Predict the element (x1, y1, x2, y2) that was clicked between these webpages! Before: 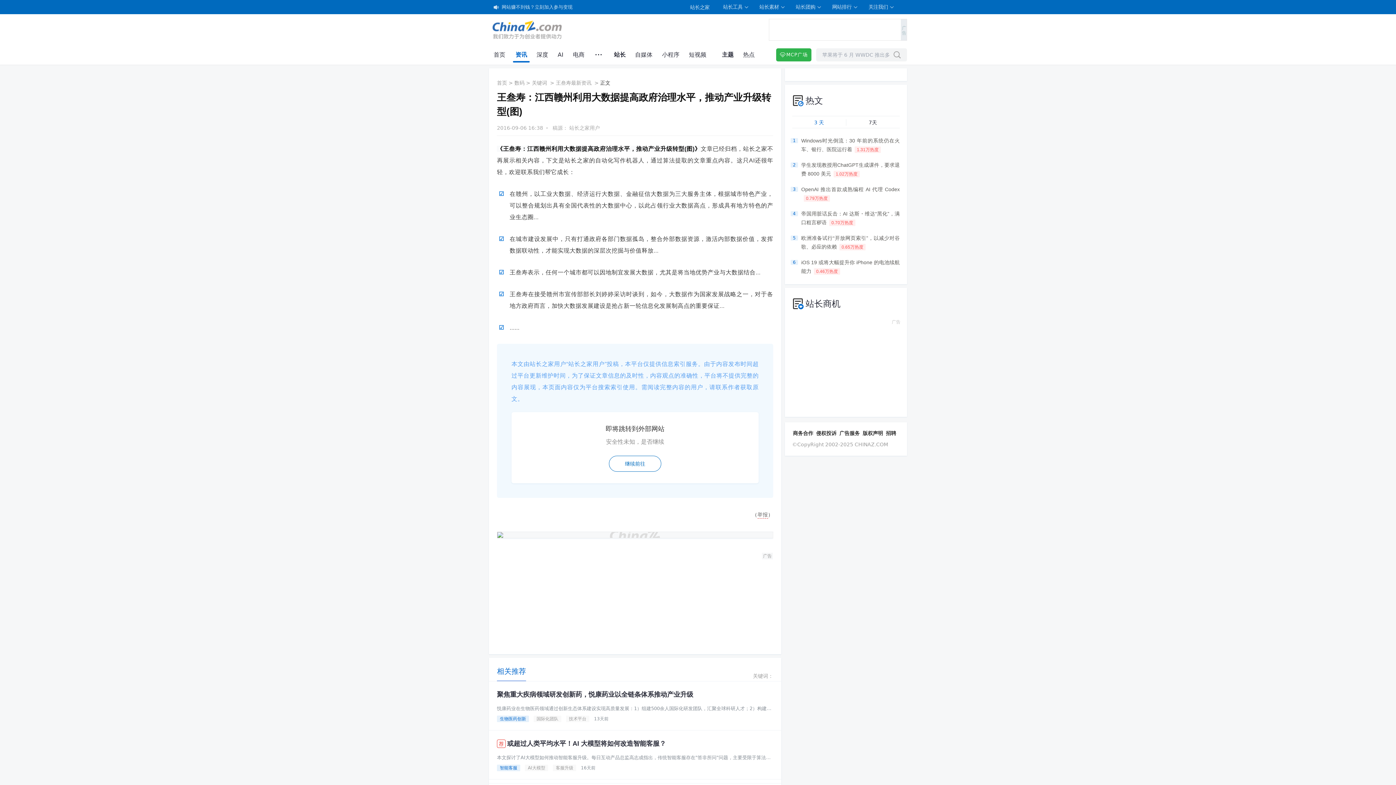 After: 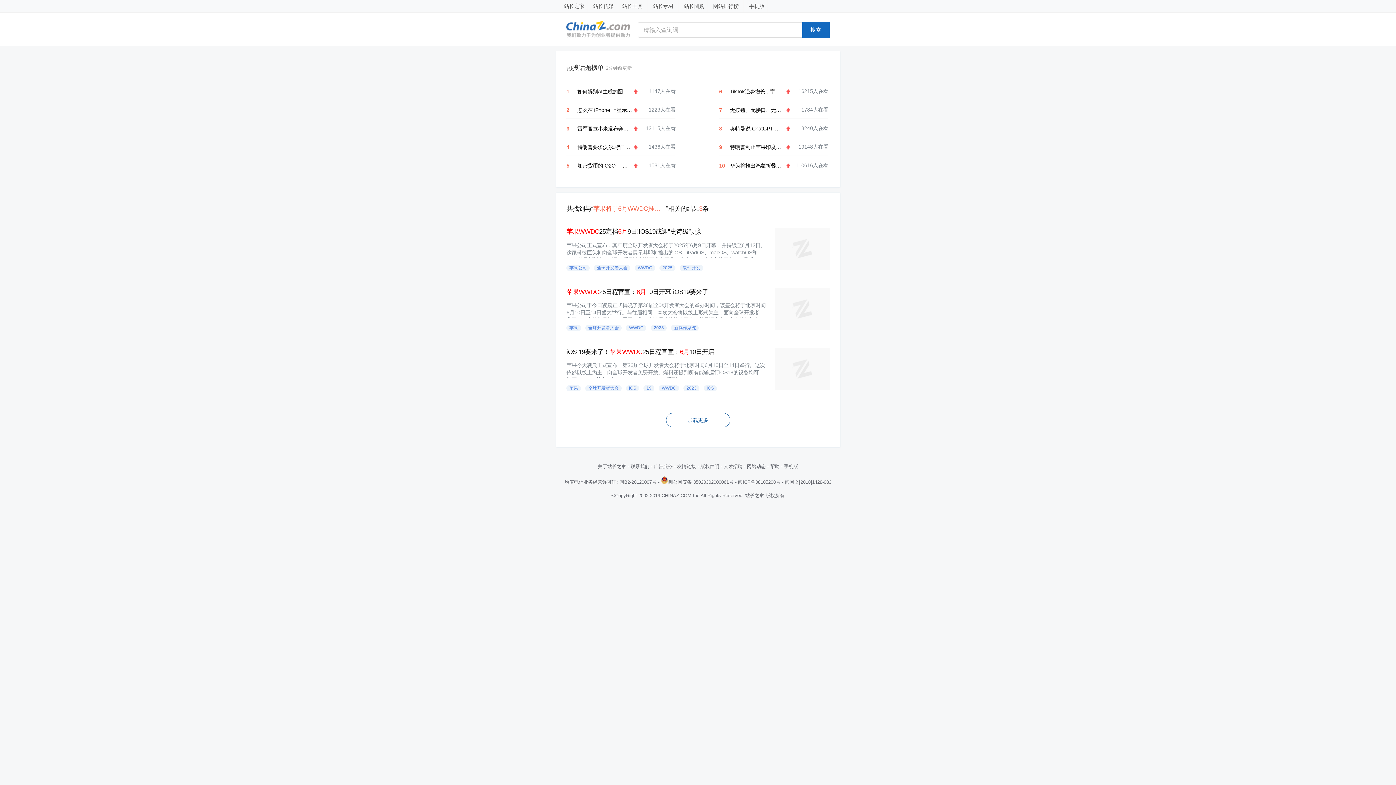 Action: bbox: (893, 48, 901, 61)